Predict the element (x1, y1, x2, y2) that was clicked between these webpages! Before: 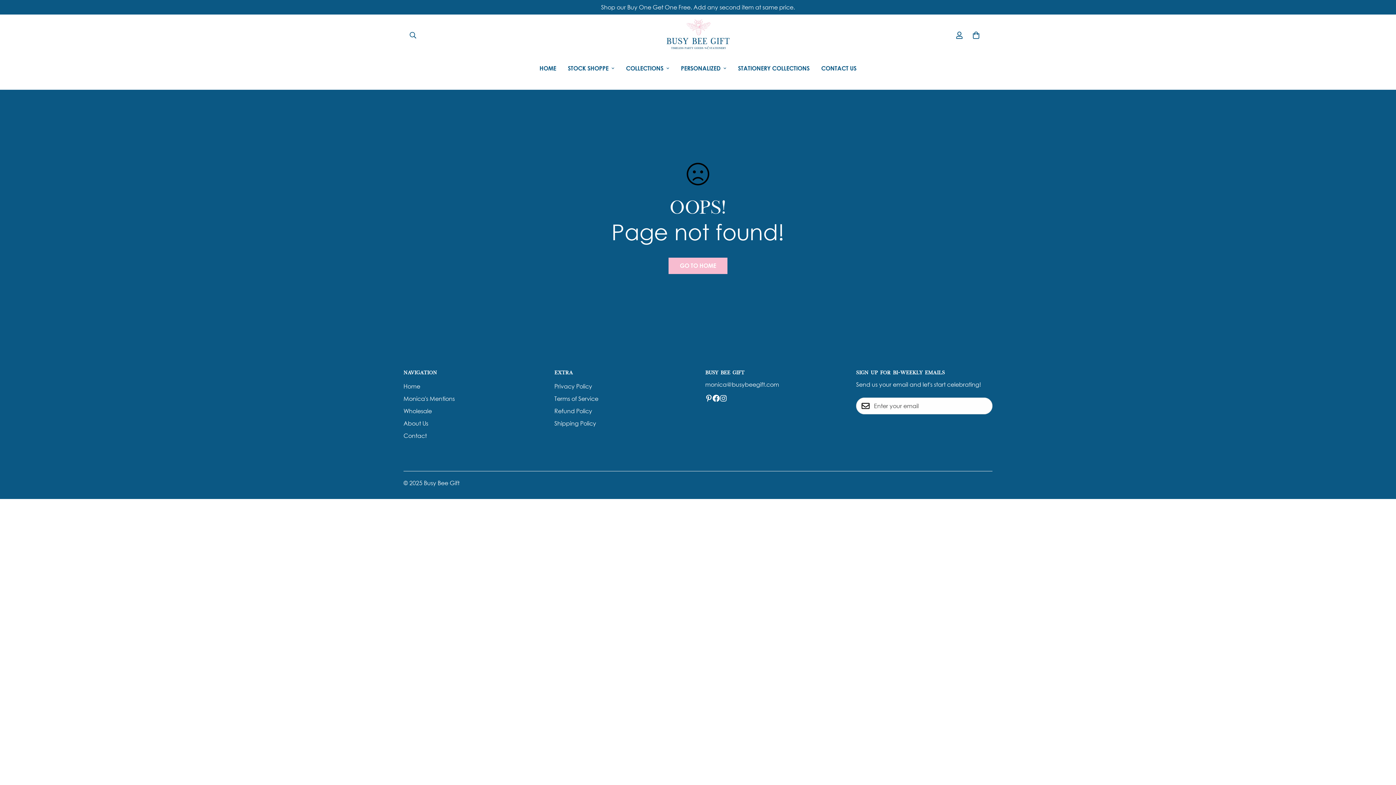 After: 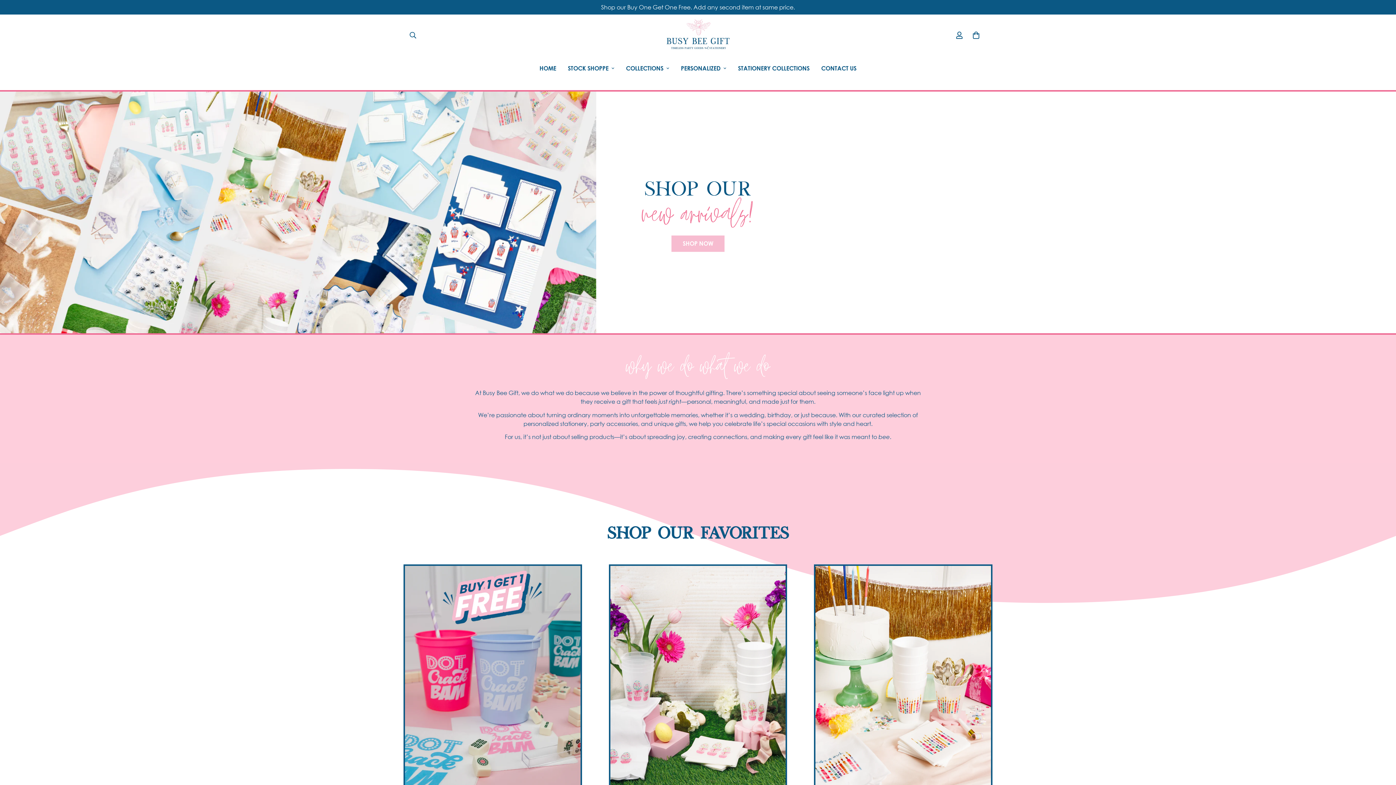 Action: bbox: (403, 382, 420, 390) label: Home